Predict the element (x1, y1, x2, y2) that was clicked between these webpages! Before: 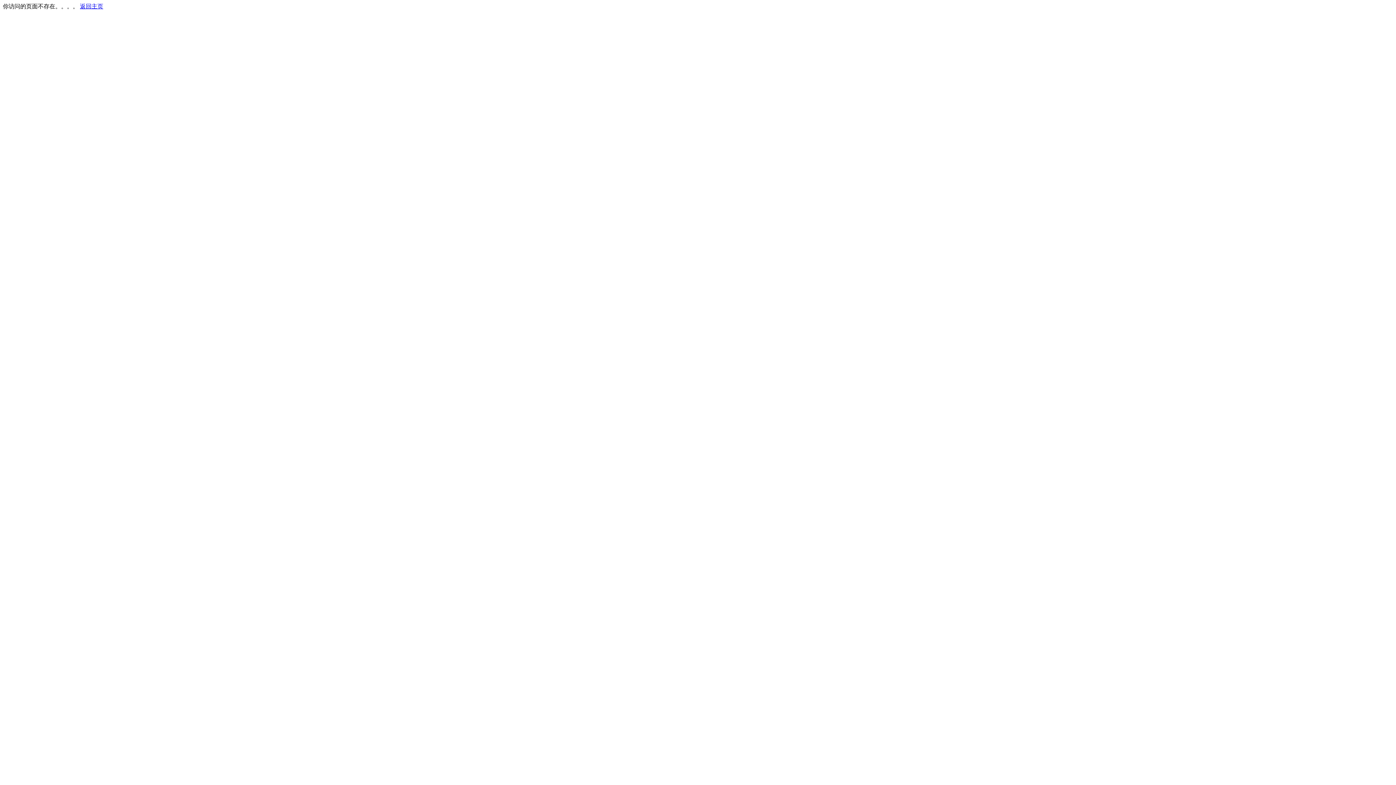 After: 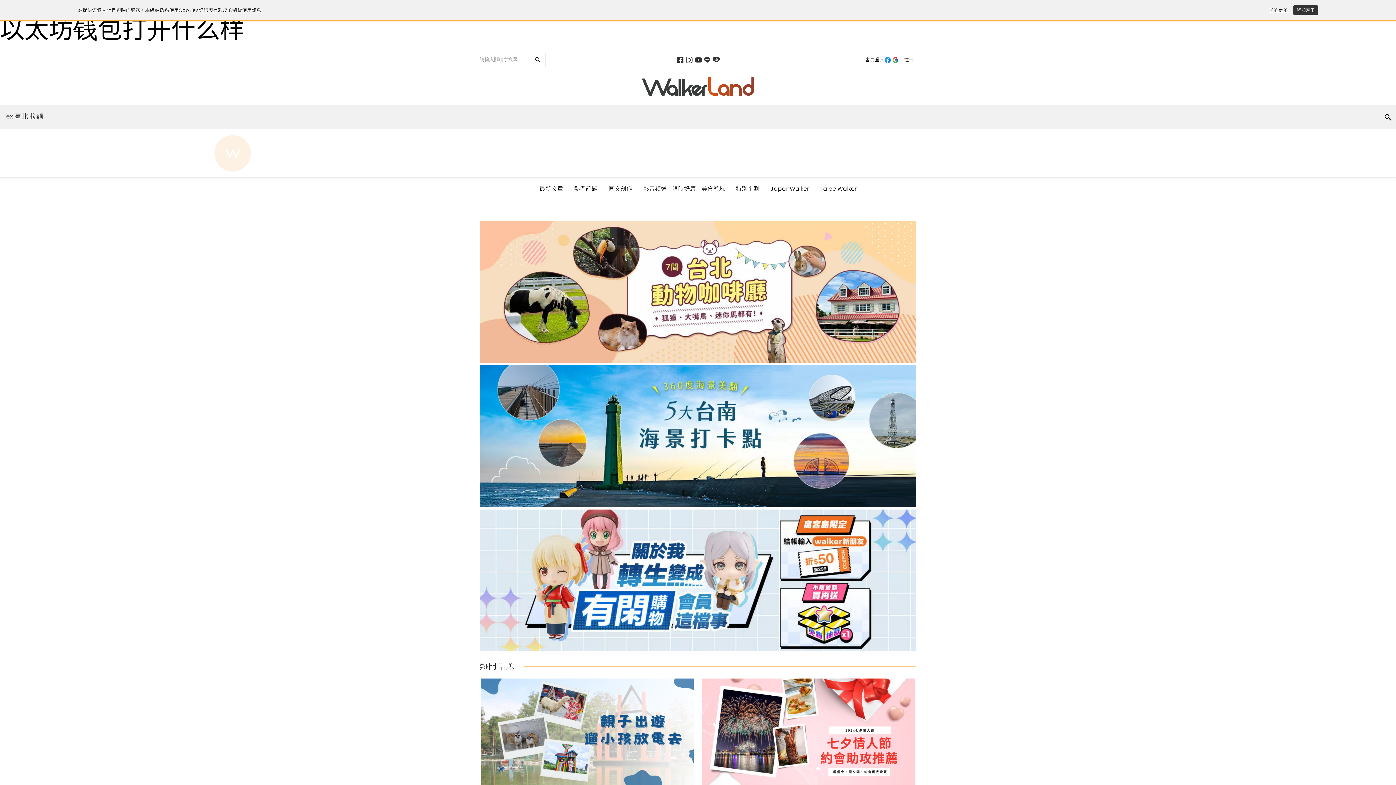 Action: bbox: (80, 3, 103, 9) label: 返回主页